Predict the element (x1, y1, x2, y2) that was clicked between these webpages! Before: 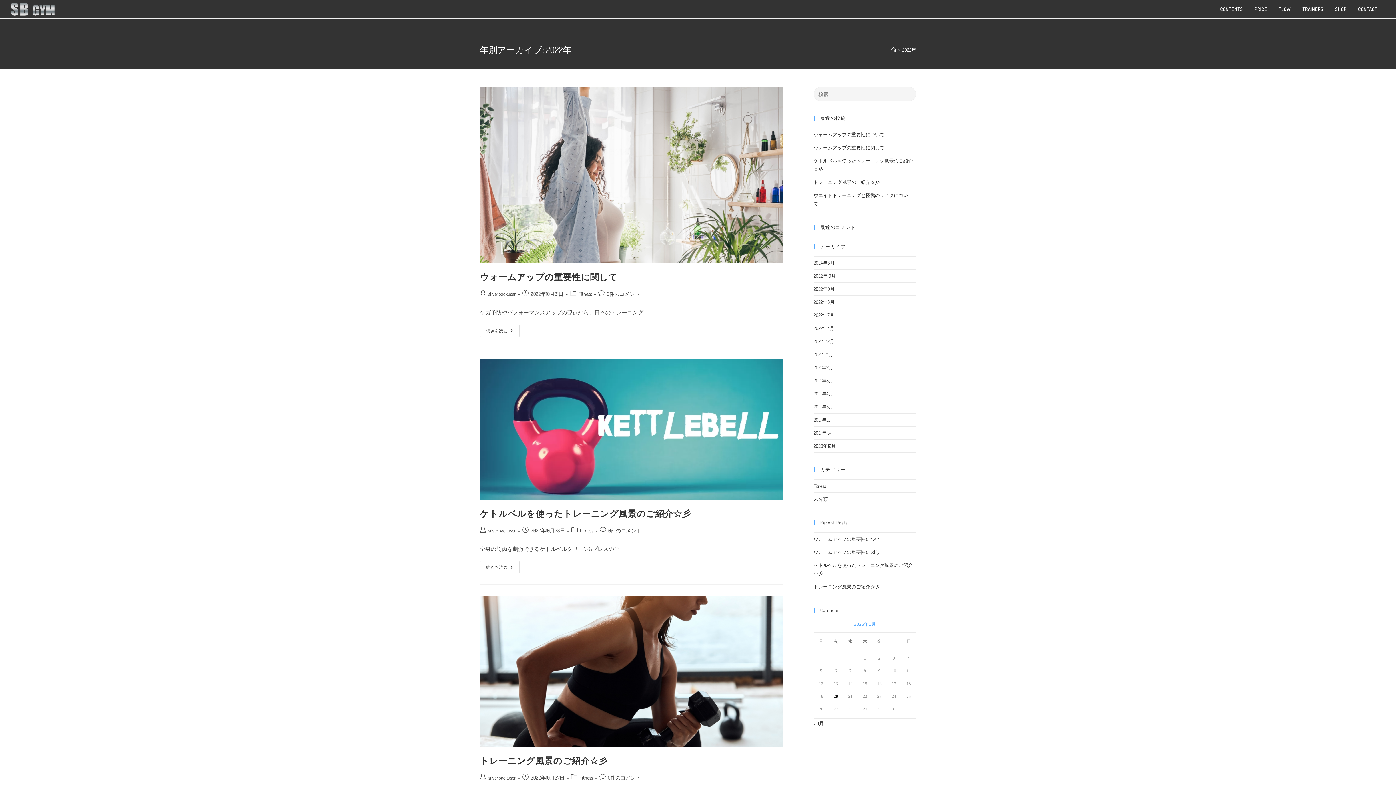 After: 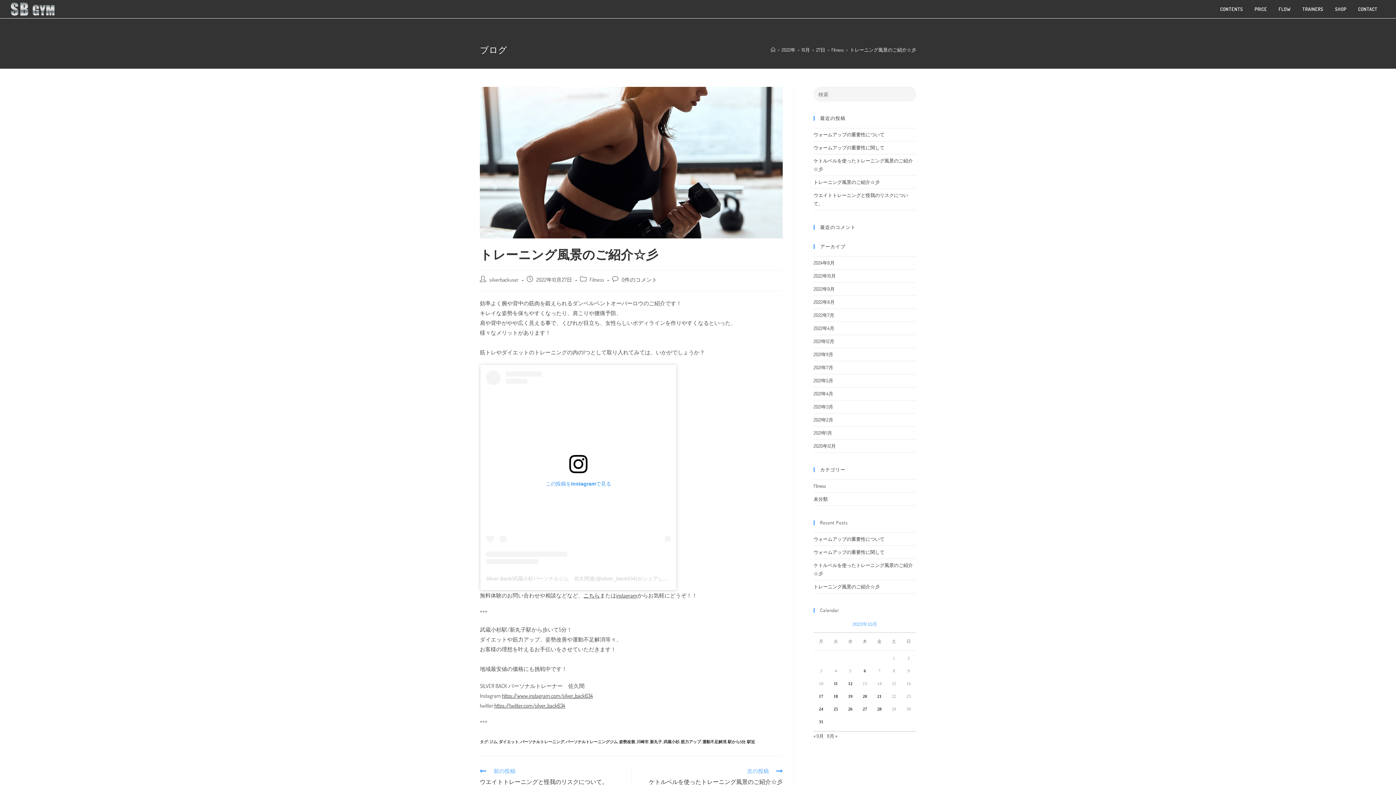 Action: label: トレーニング風景のご紹介☆彡 bbox: (813, 584, 880, 589)